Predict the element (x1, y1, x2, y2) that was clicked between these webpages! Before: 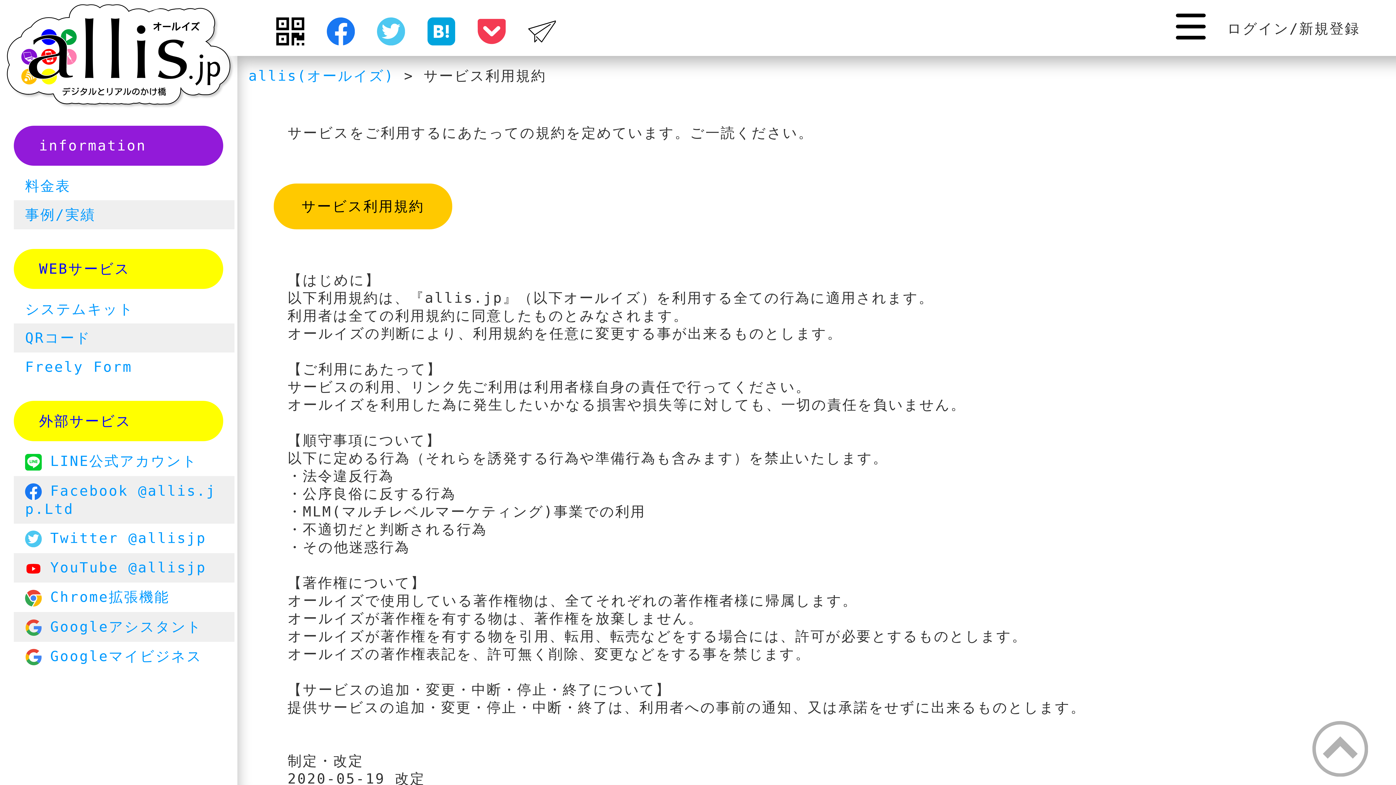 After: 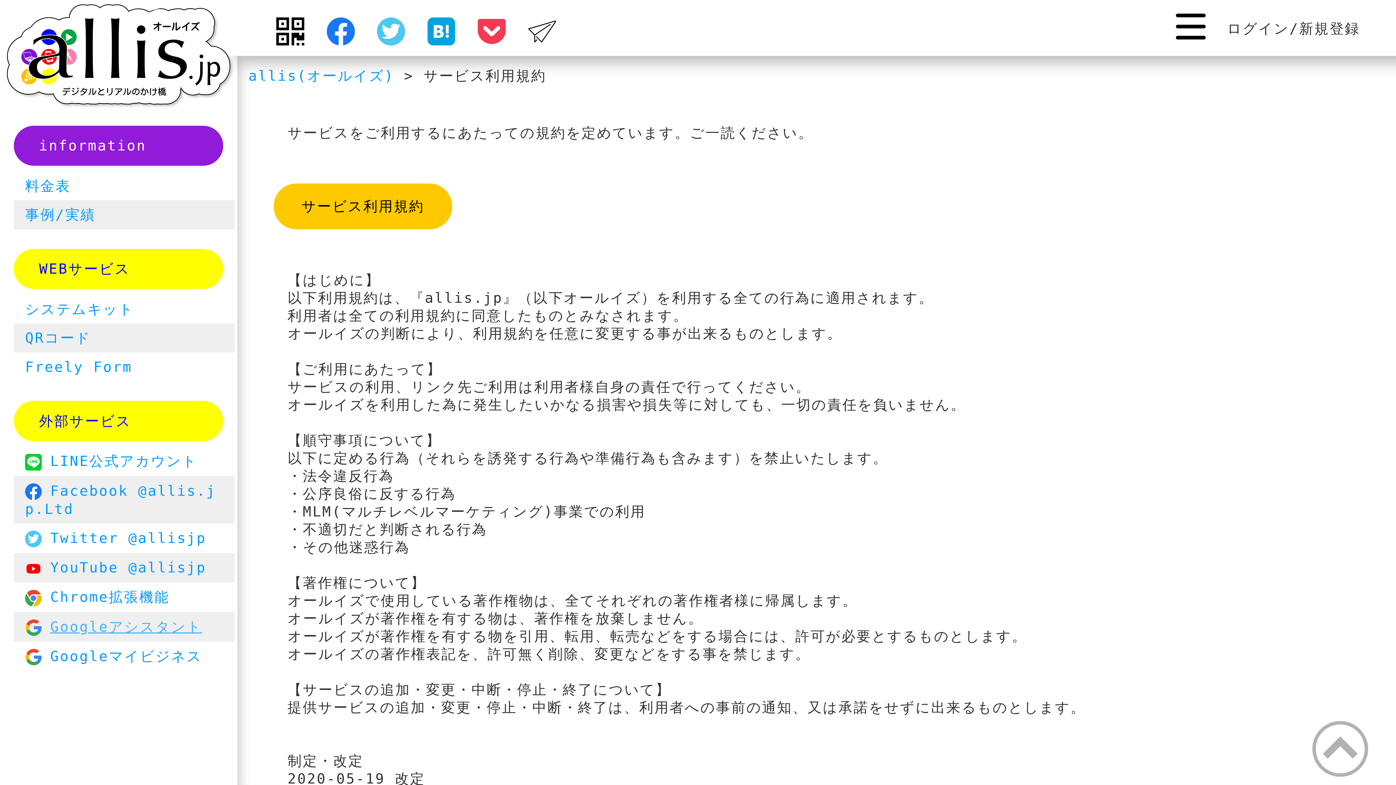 Action: label: Googleアシスタント bbox: (50, 618, 202, 635)